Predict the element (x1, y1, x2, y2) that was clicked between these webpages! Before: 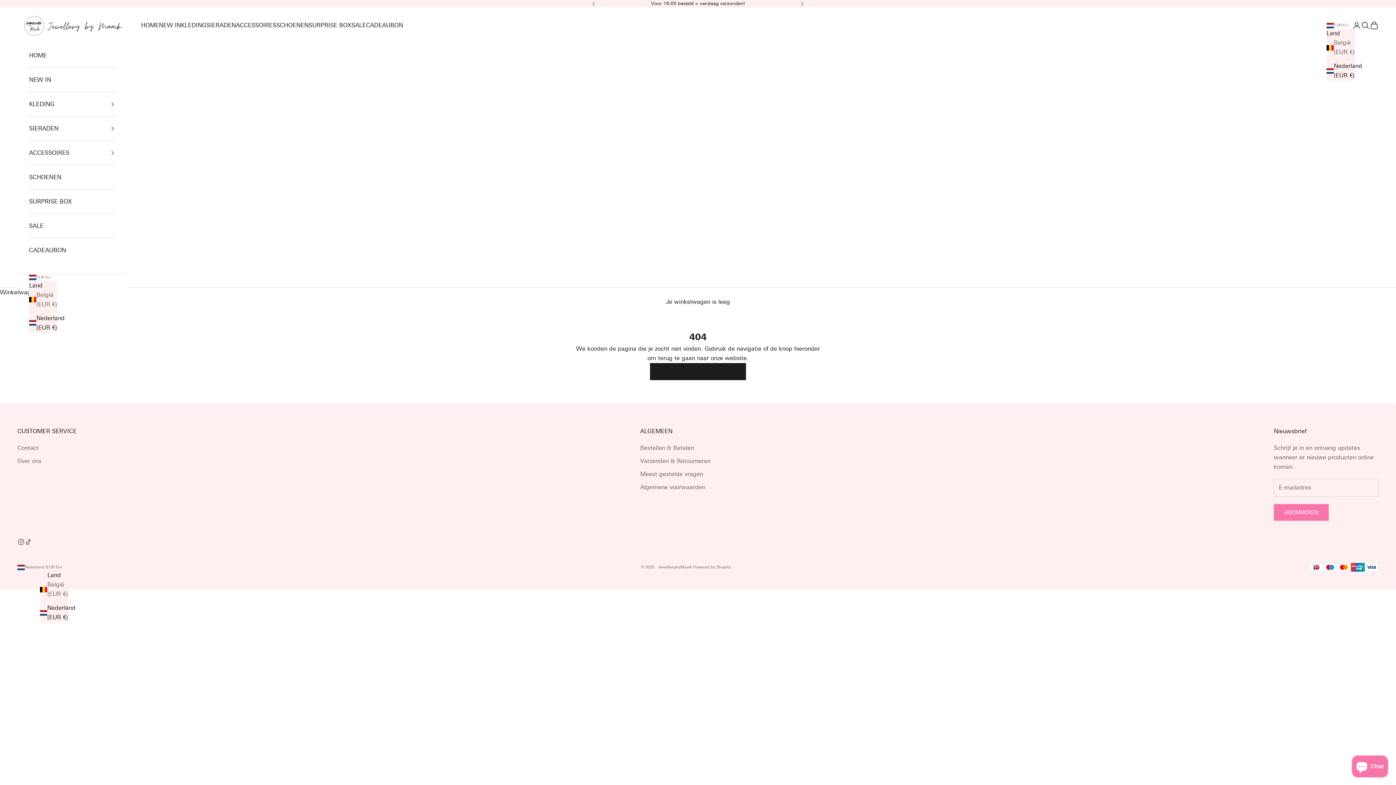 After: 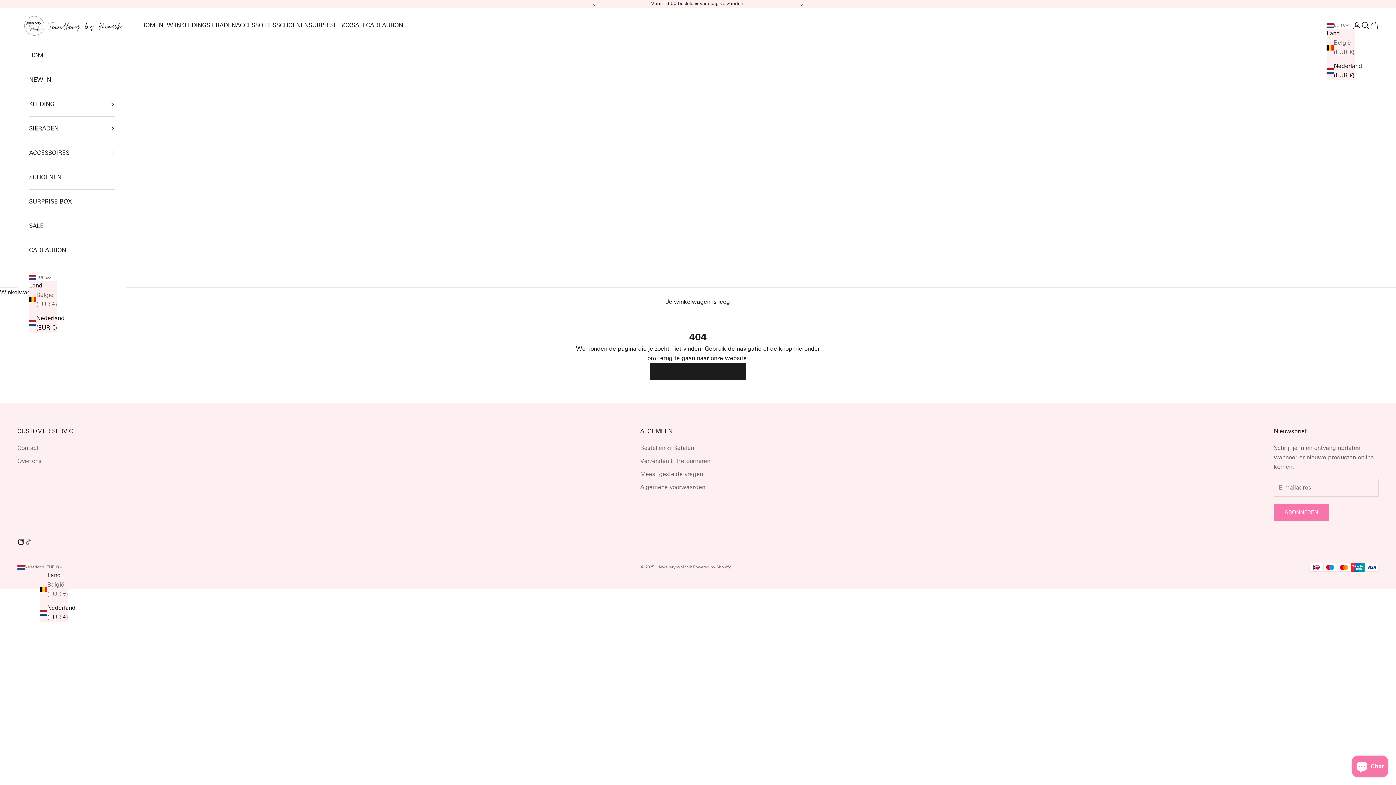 Action: bbox: (17, 538, 24, 545) label: Volgen op Instagram